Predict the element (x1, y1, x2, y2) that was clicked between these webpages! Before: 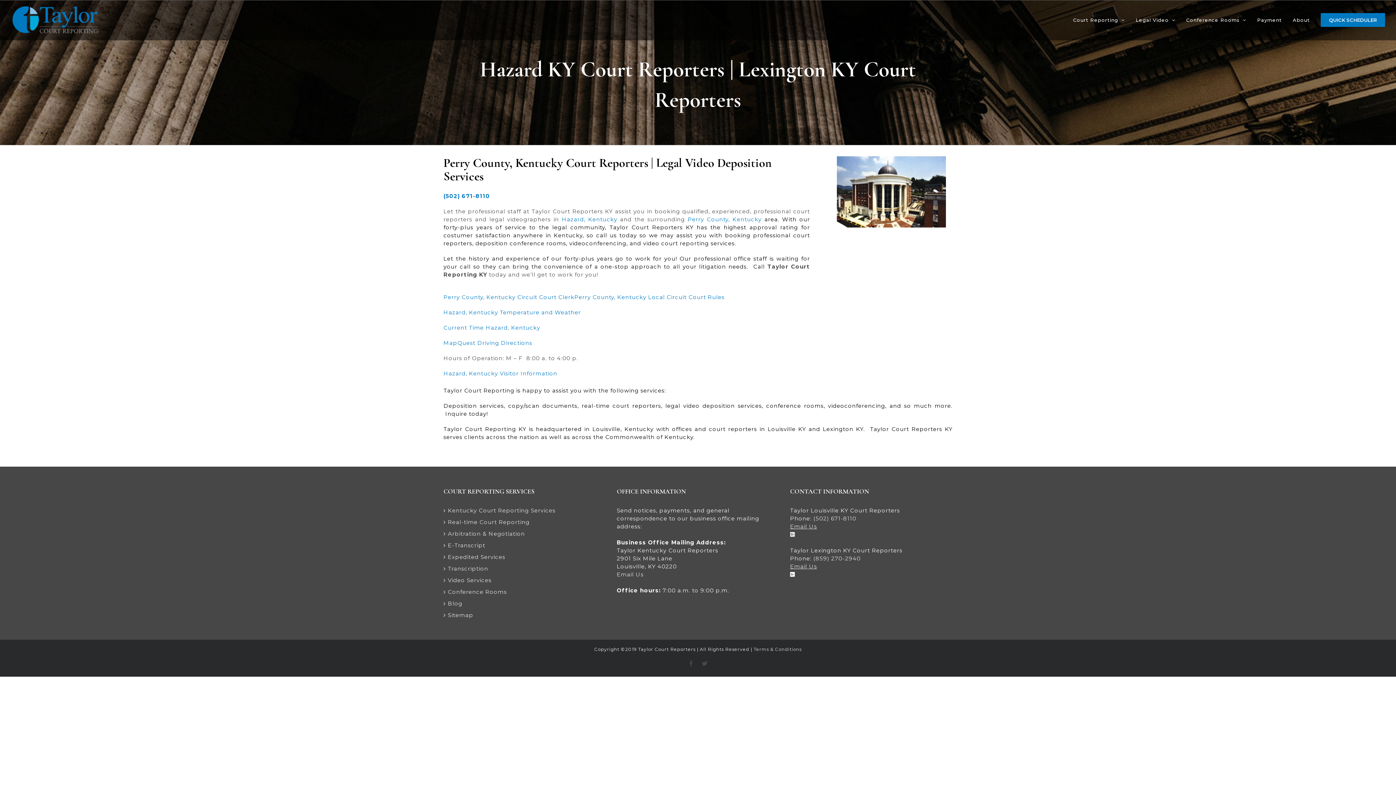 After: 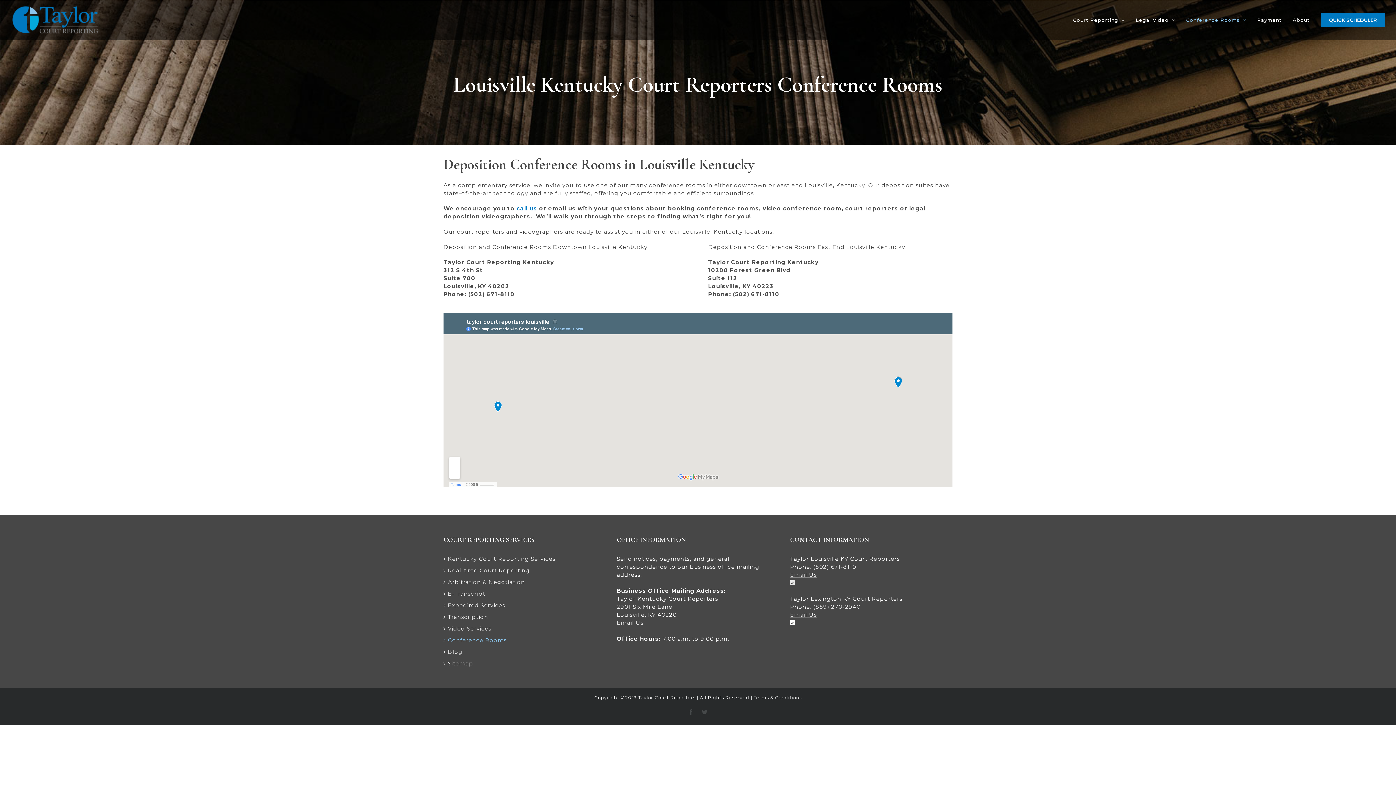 Action: label: Conference Rooms bbox: (448, 588, 602, 596)